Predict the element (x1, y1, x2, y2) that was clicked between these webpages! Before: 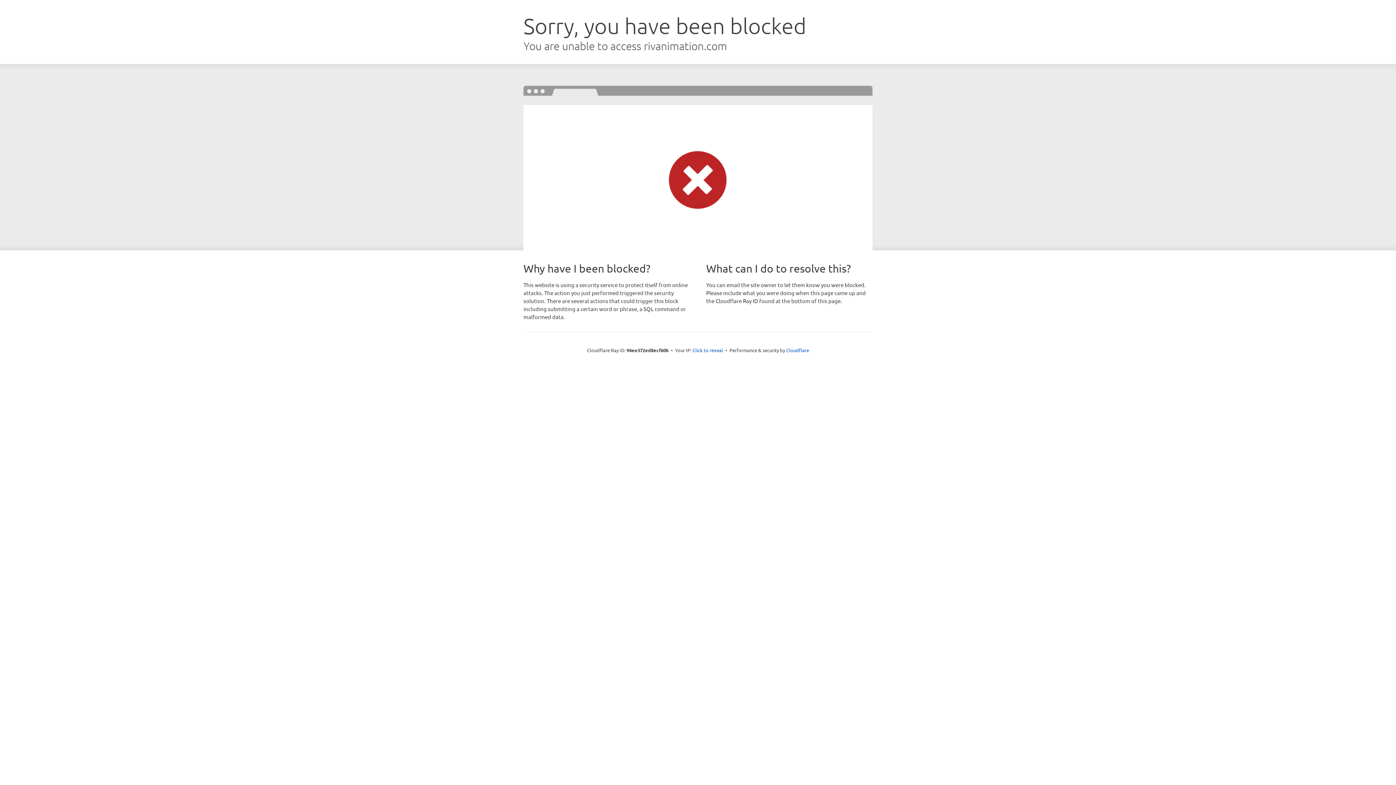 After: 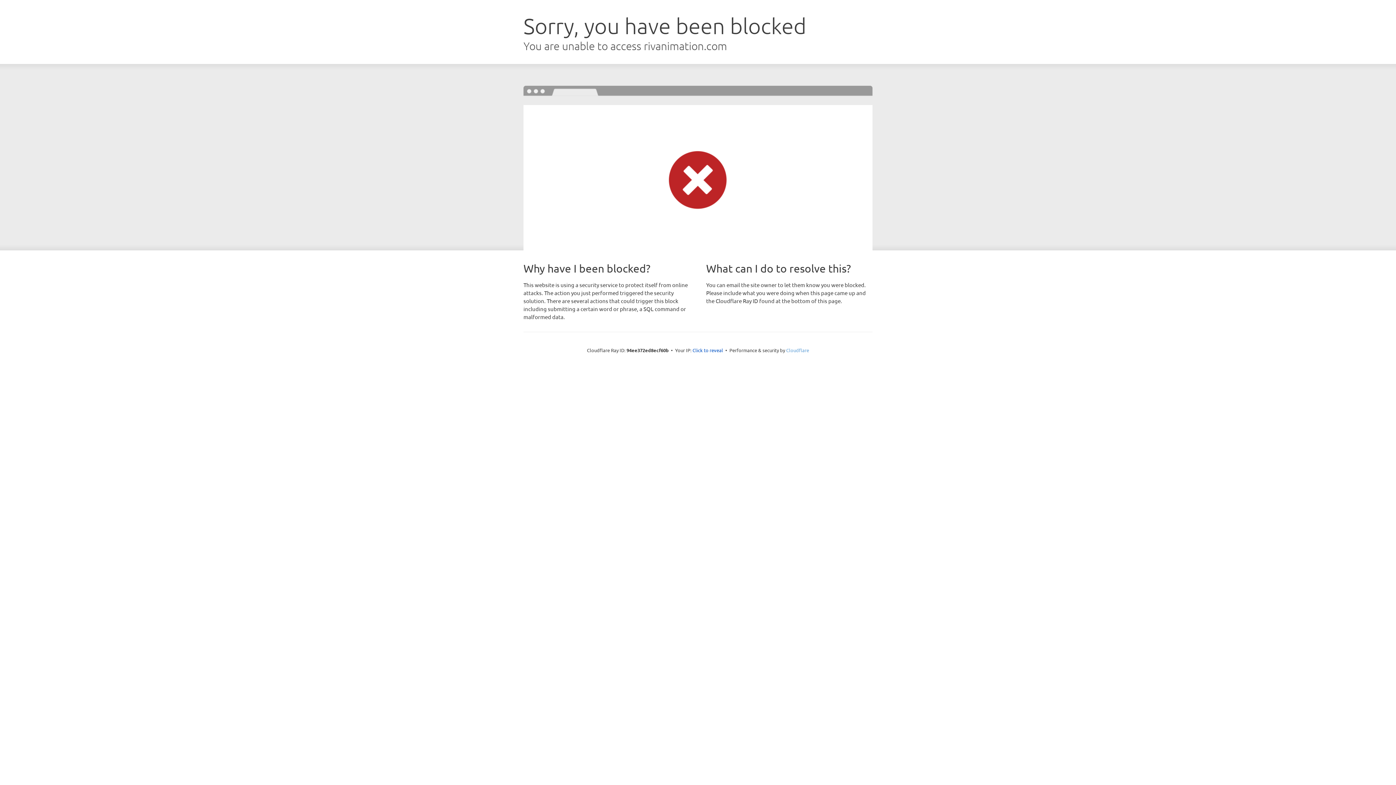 Action: label: Cloudflare bbox: (786, 347, 809, 353)